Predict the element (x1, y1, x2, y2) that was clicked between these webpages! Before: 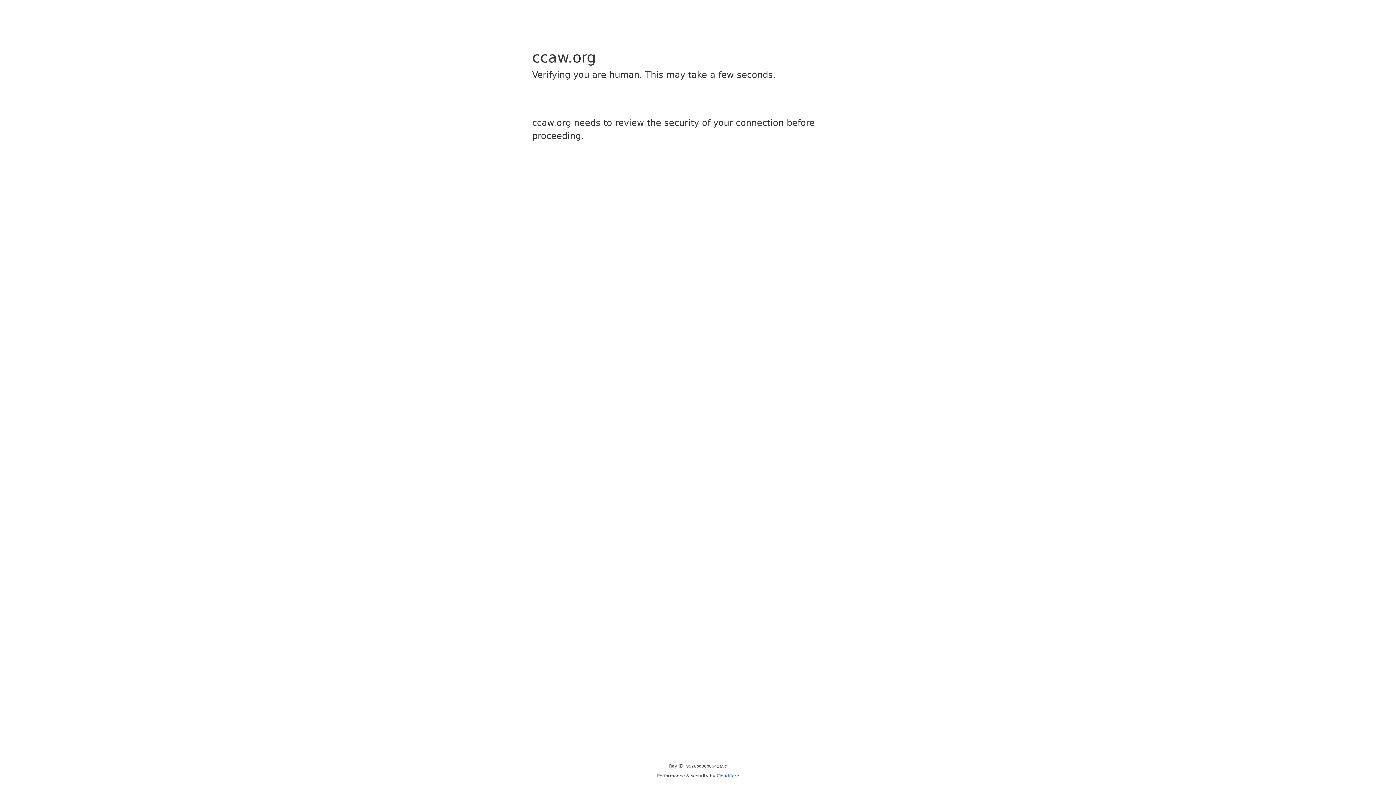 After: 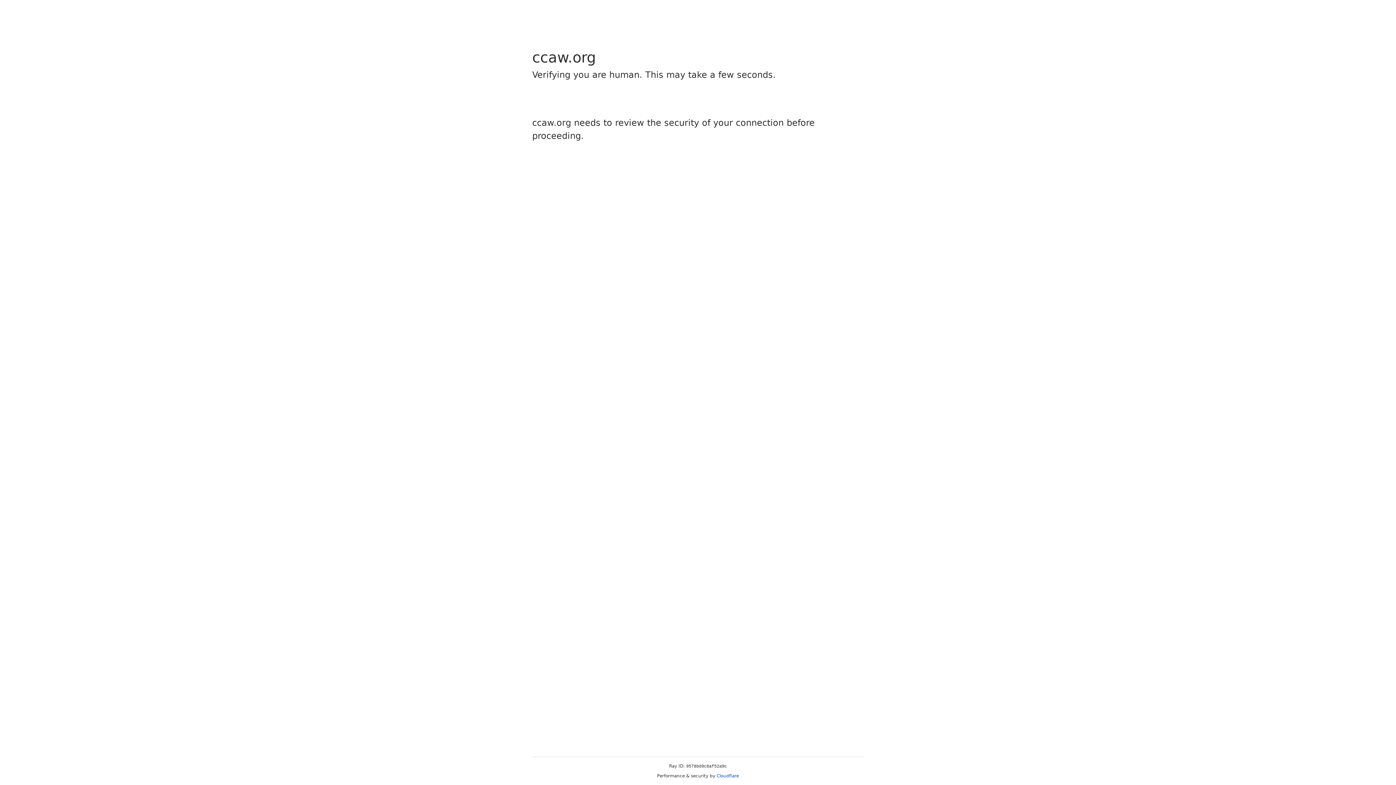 Action: label: Cloudflare bbox: (716, 773, 739, 778)